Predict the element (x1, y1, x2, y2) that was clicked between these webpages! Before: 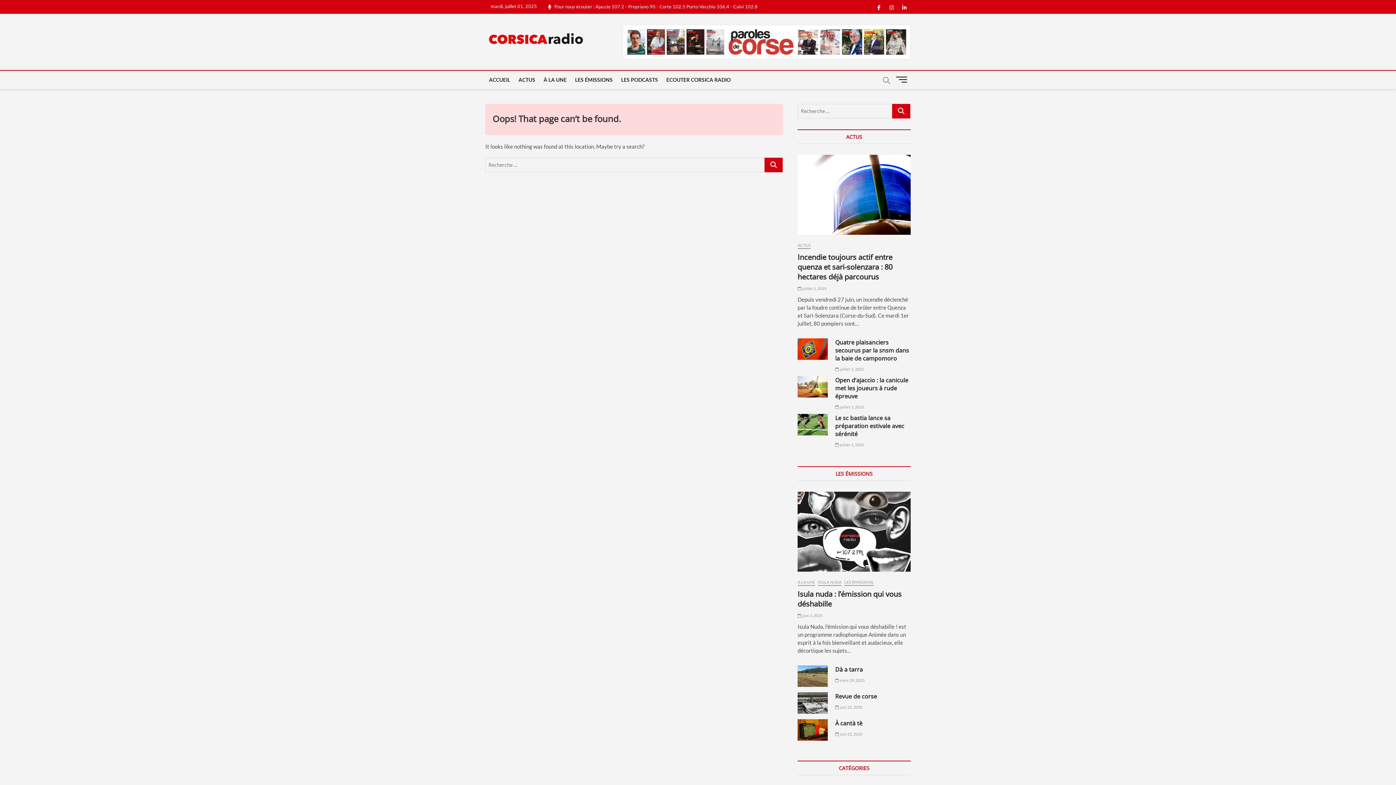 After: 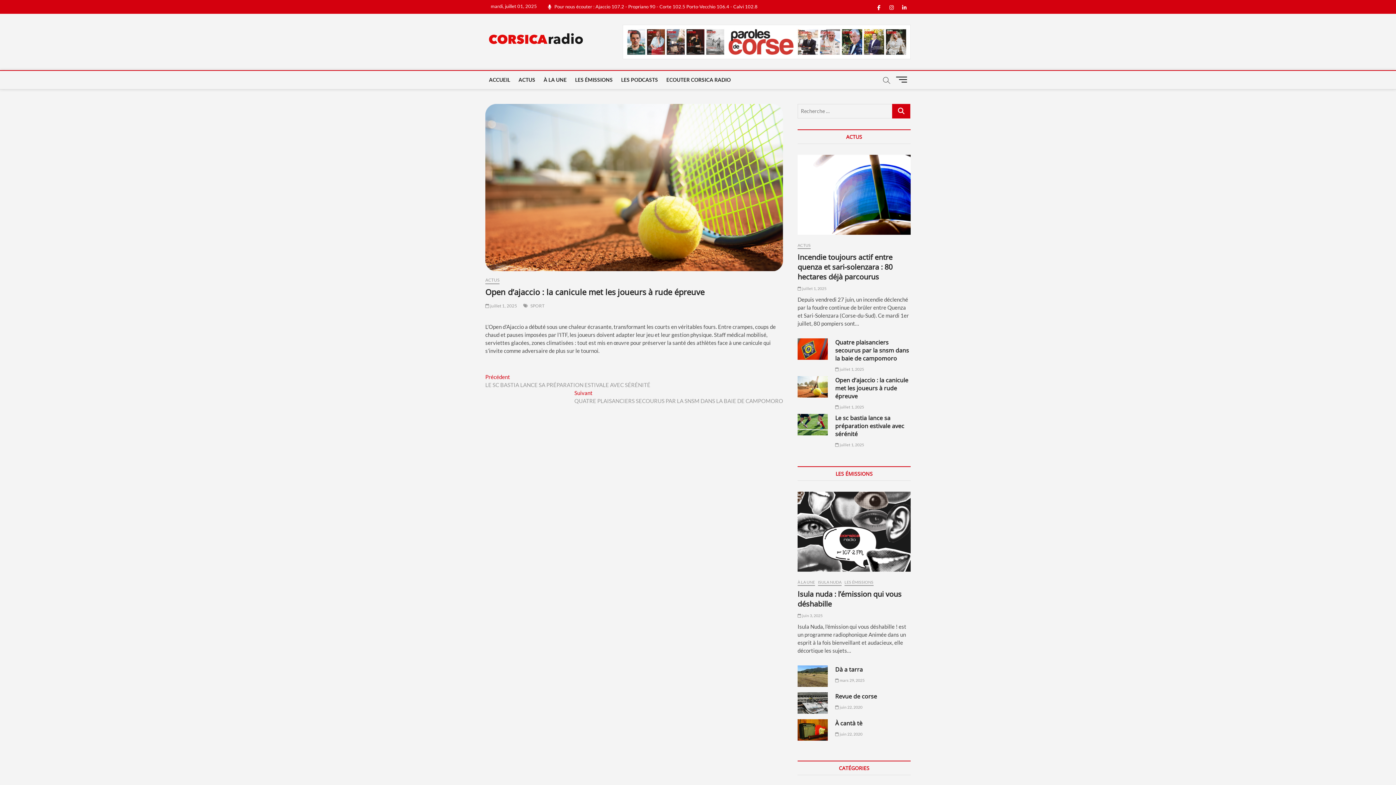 Action: bbox: (835, 404, 864, 409) label:  juillet 1, 2025